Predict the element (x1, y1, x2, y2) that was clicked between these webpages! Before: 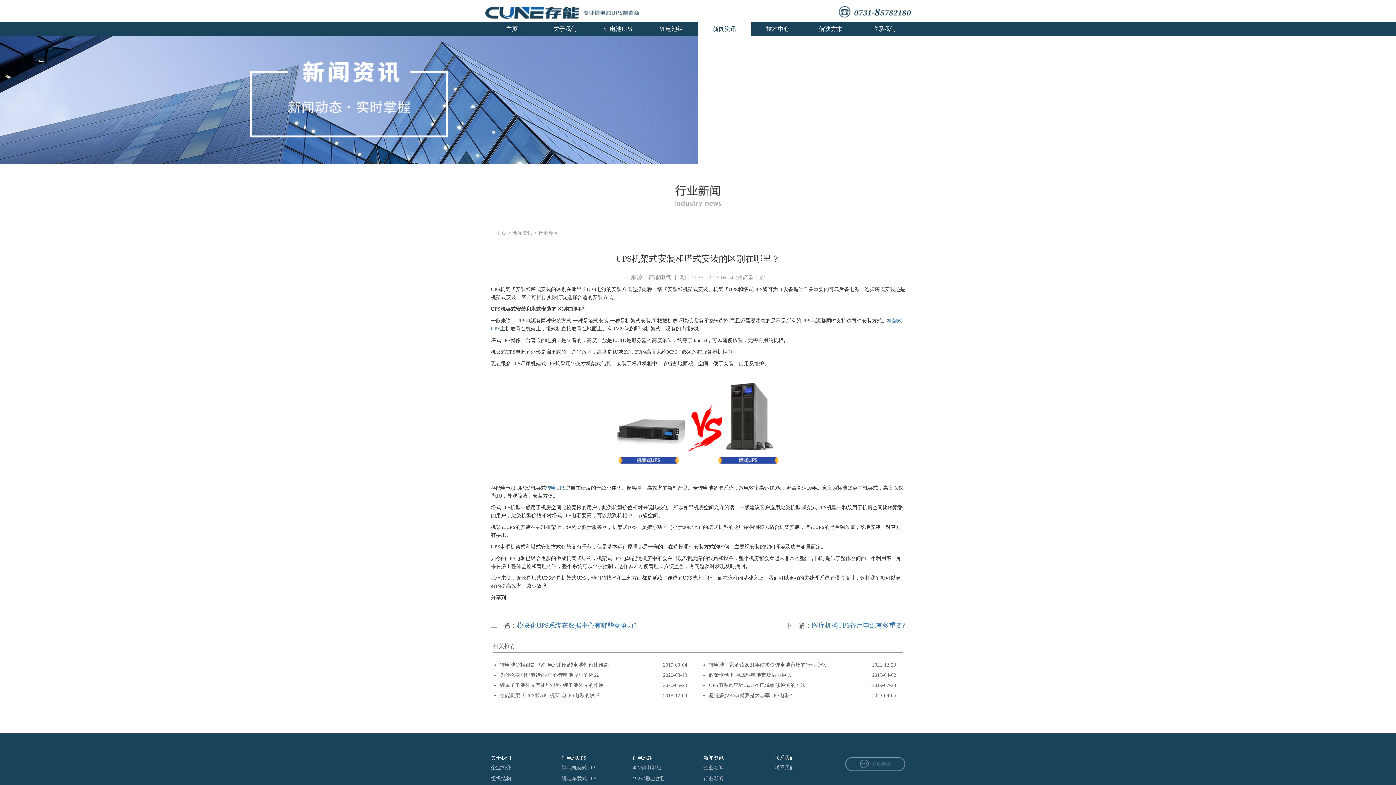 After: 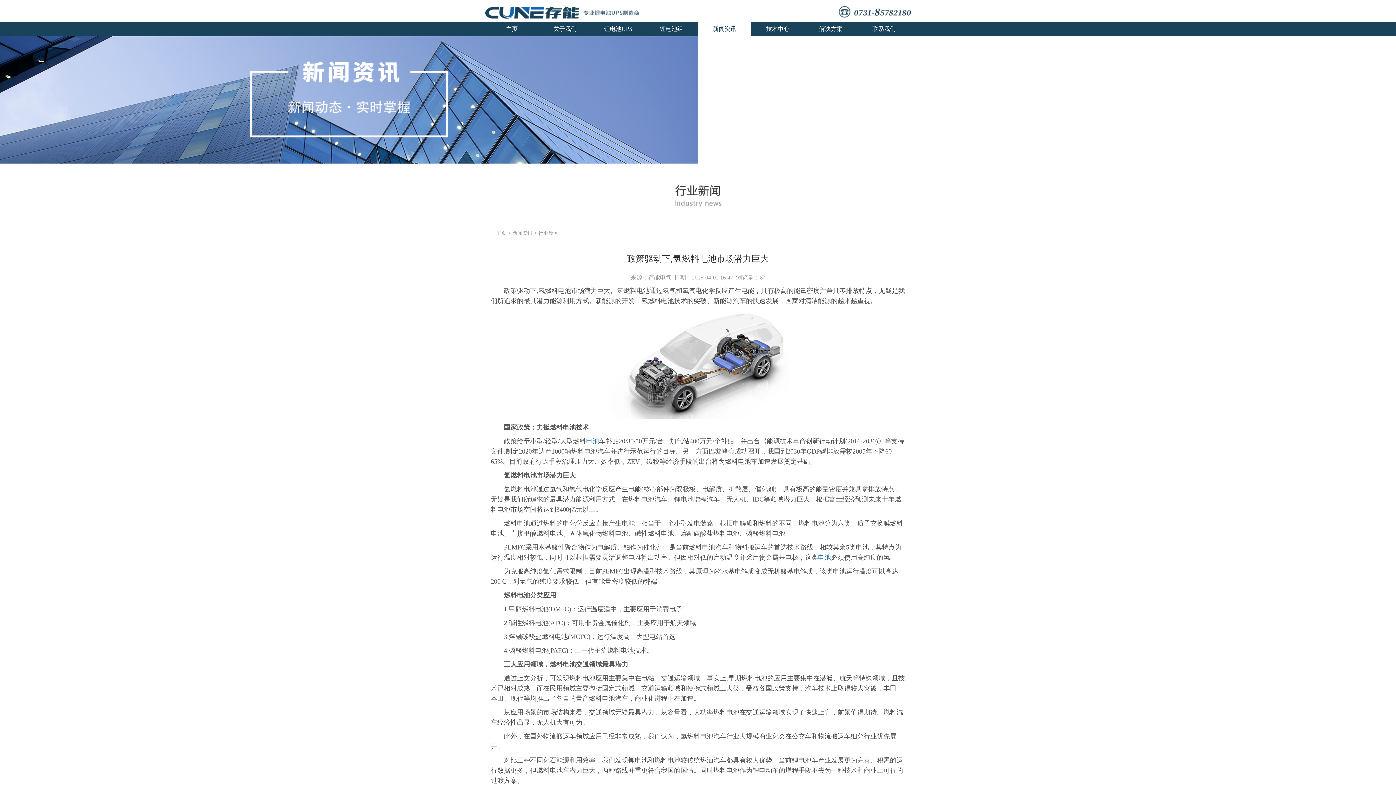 Action: label: 政策驱动下,氢燃料电池市场潜力巨大
2019-04-02 bbox: (709, 672, 792, 678)